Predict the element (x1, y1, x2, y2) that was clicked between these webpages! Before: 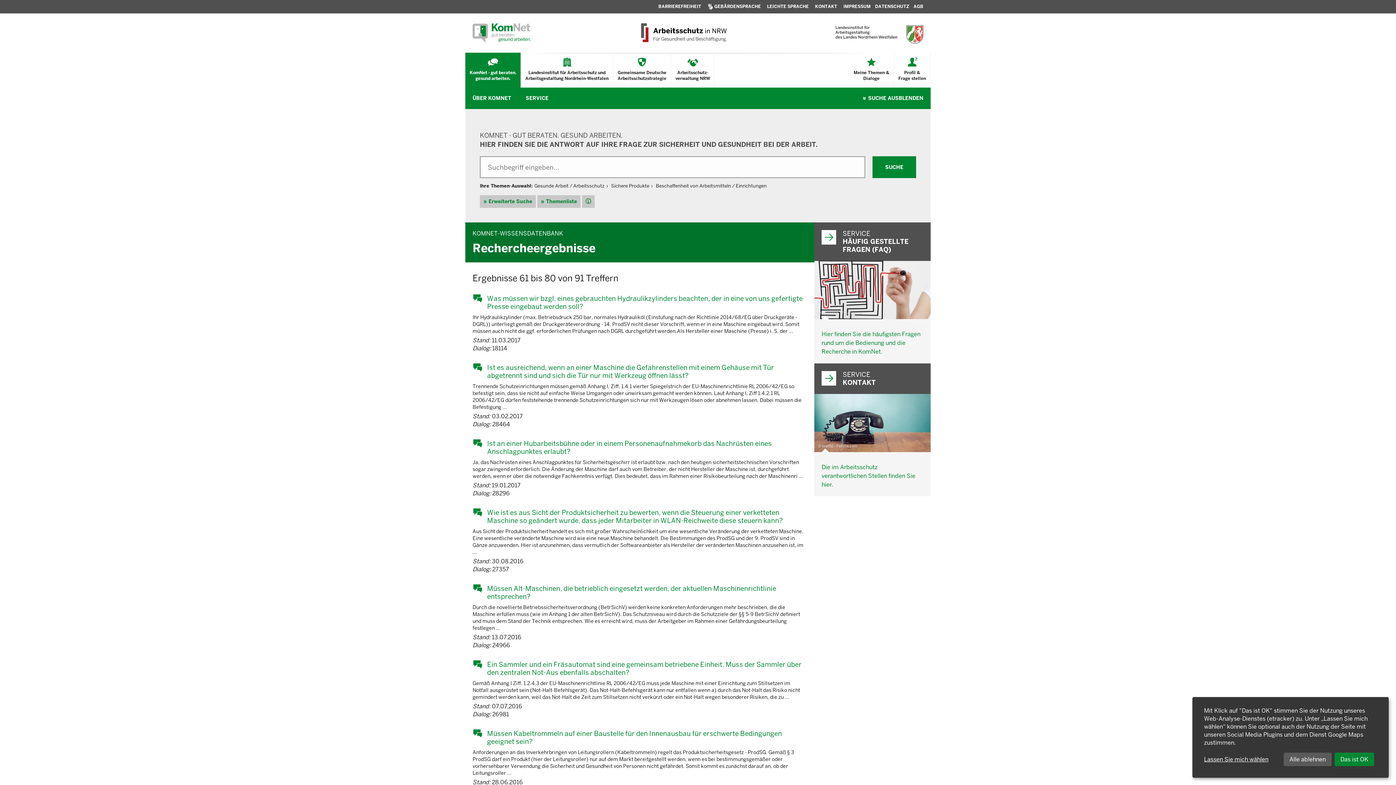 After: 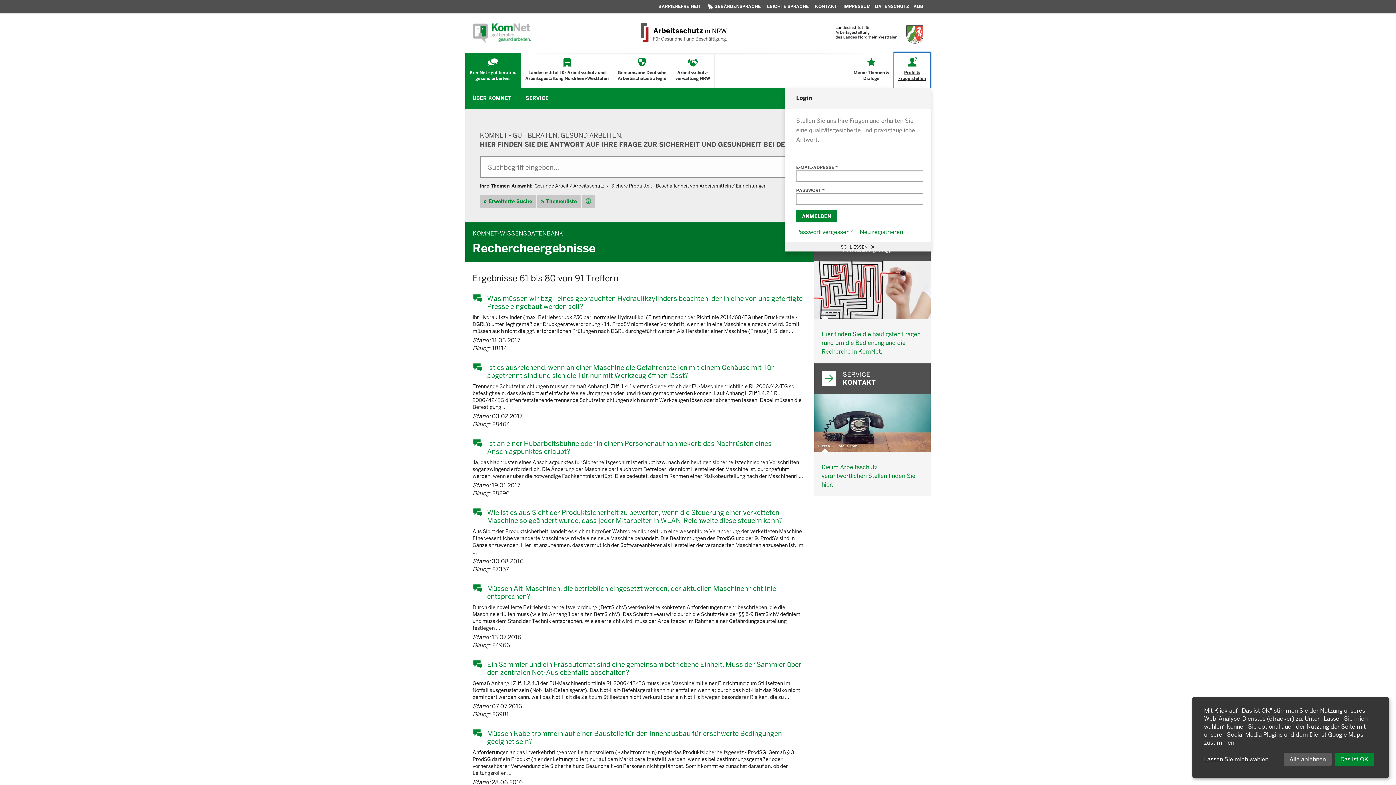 Action: bbox: (894, 52, 930, 87) label: Profil &
Frage stellen